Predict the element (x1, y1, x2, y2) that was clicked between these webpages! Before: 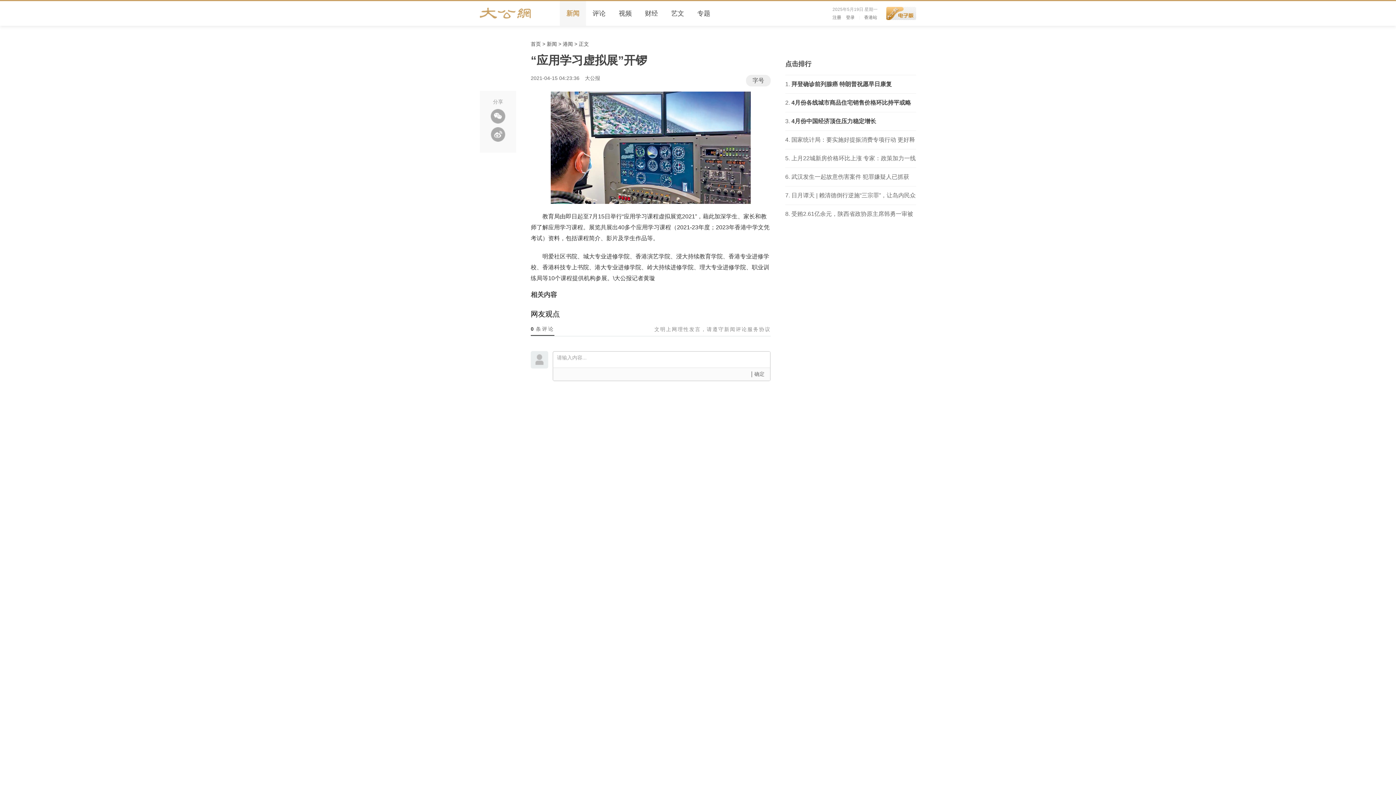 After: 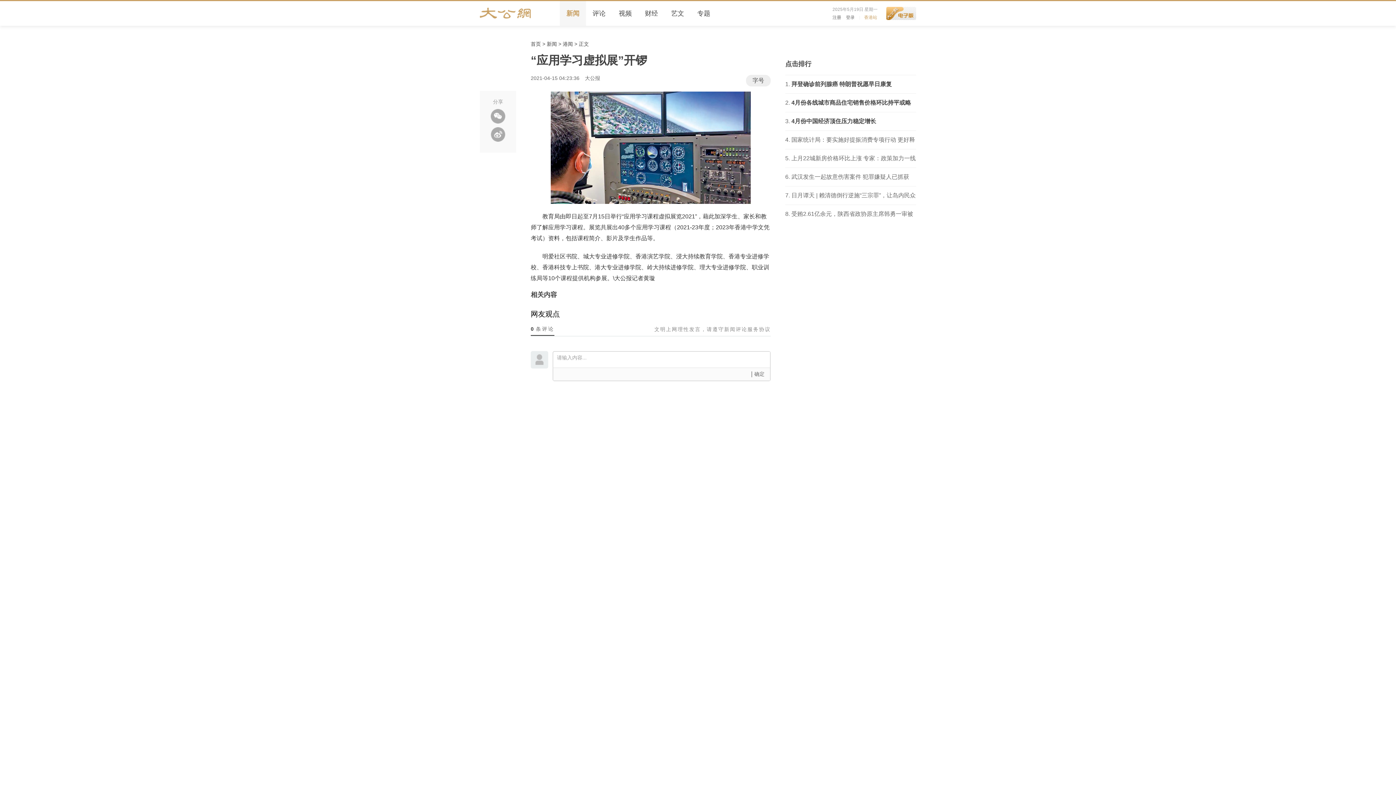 Action: bbox: (864, 14, 877, 20) label: 香港站